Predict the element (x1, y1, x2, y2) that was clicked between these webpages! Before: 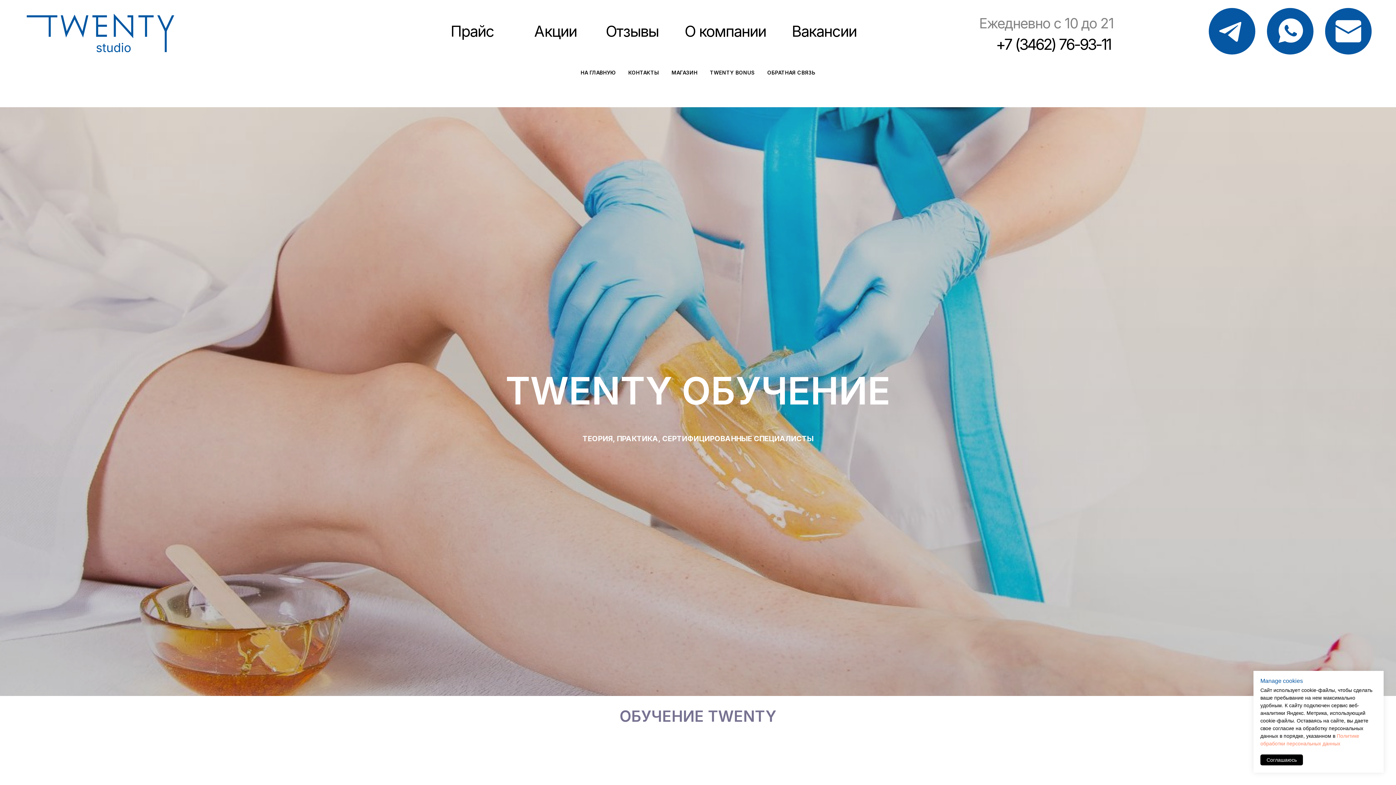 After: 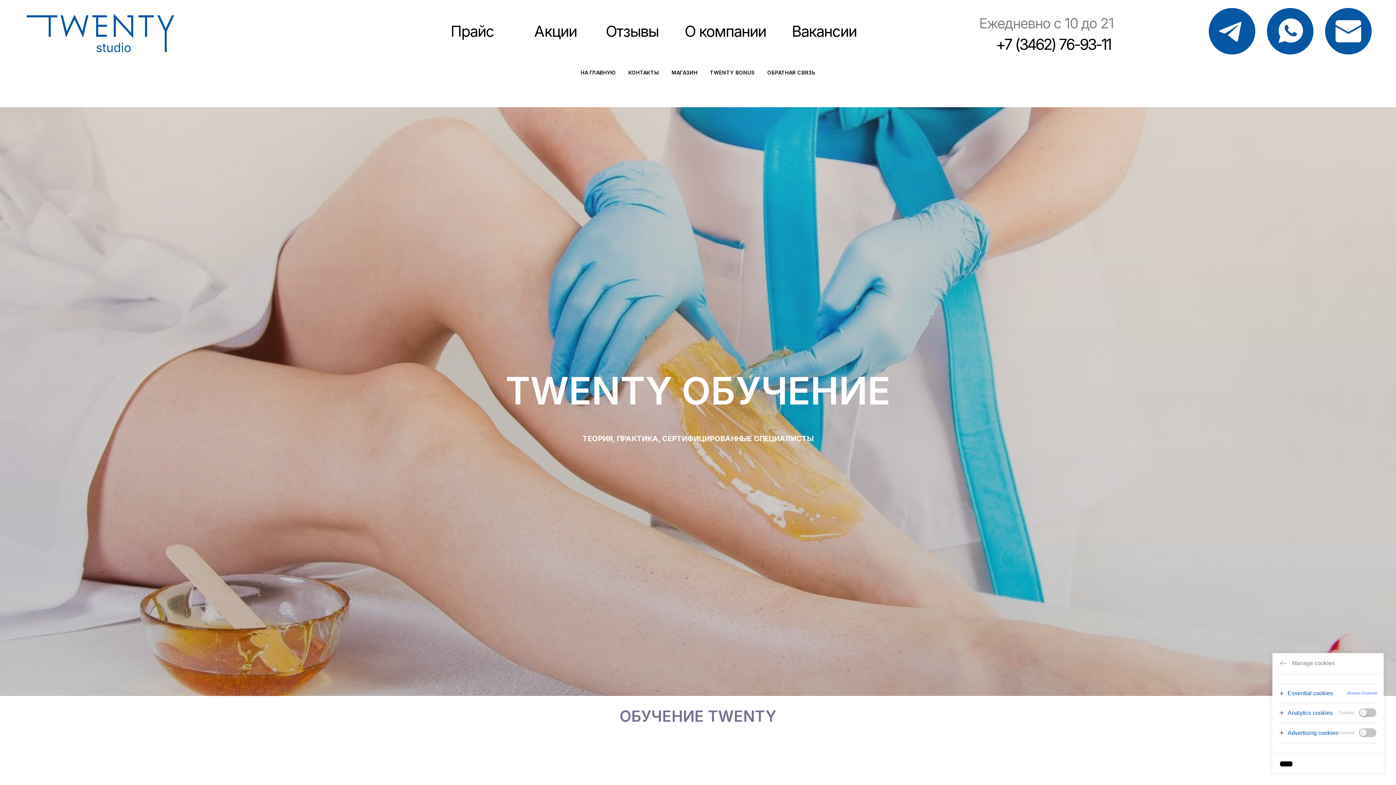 Action: bbox: (1362, 754, 1375, 765)